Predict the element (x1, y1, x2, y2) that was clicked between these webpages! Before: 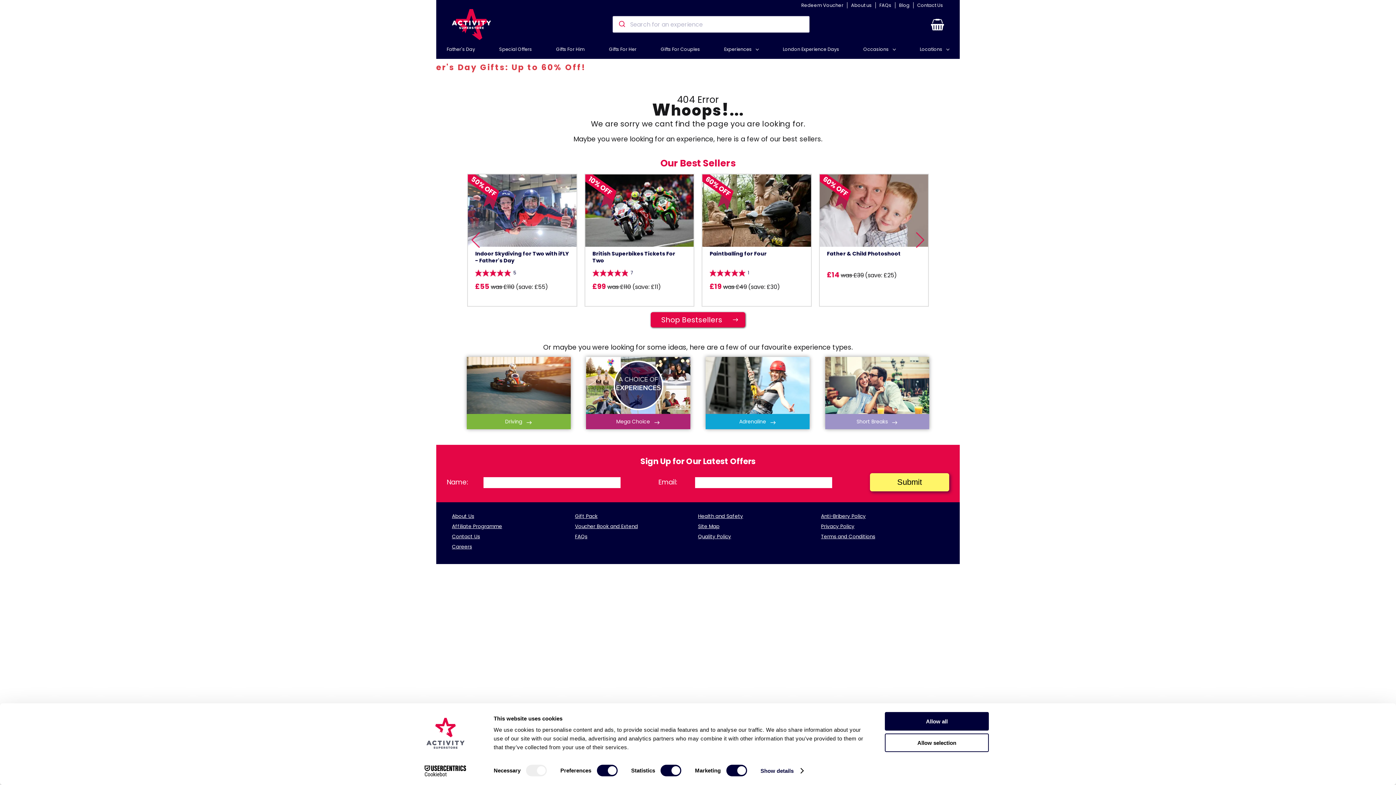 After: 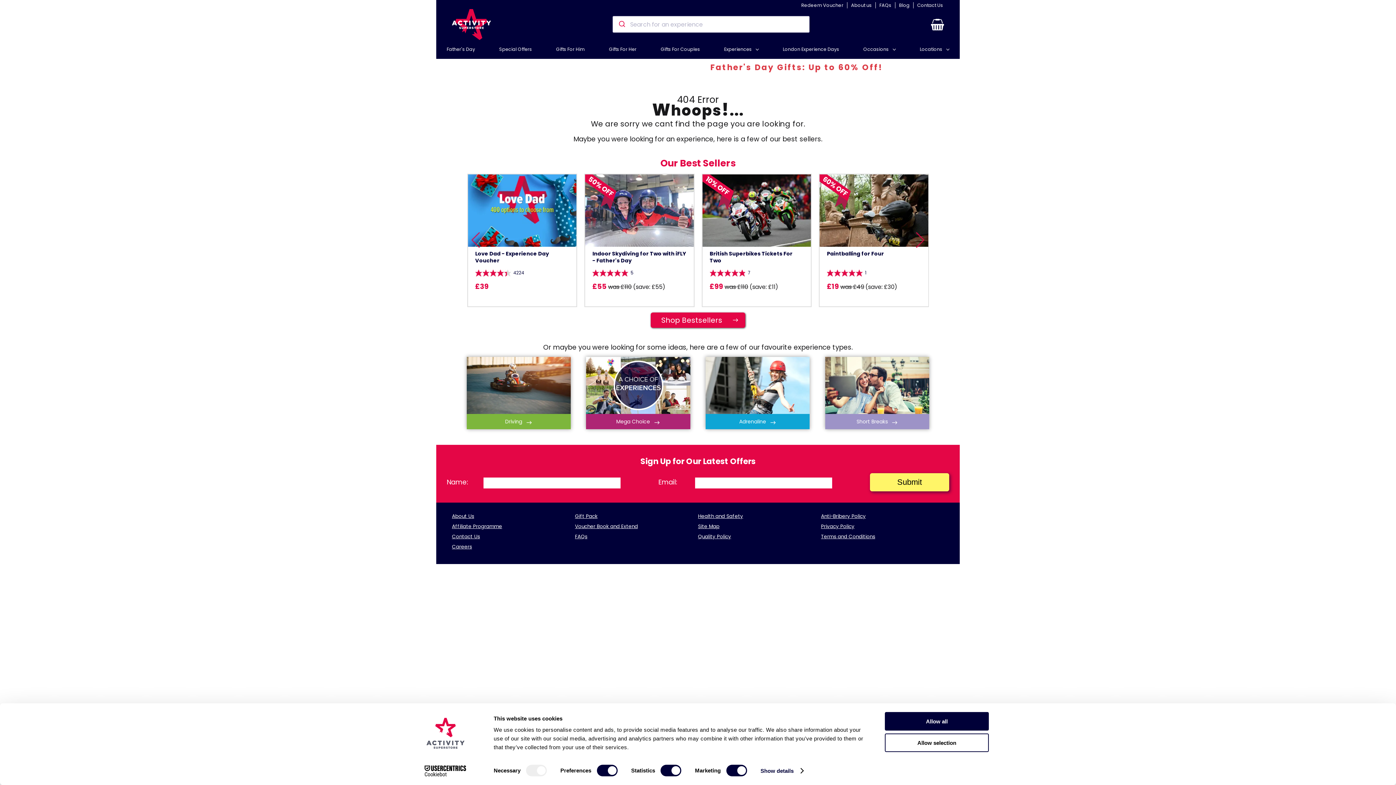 Action: bbox: (413, 765, 477, 776) label: Cookiebot - opens in a new window